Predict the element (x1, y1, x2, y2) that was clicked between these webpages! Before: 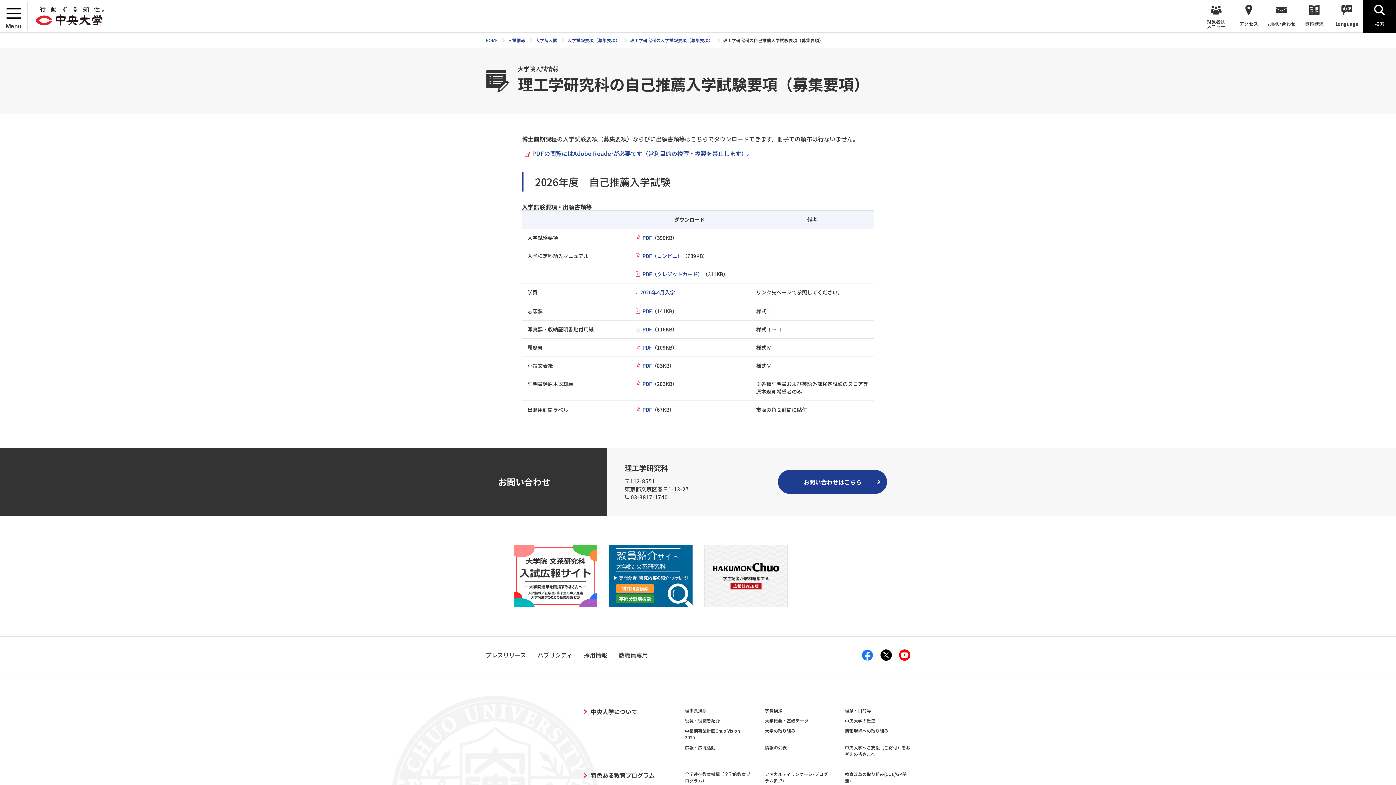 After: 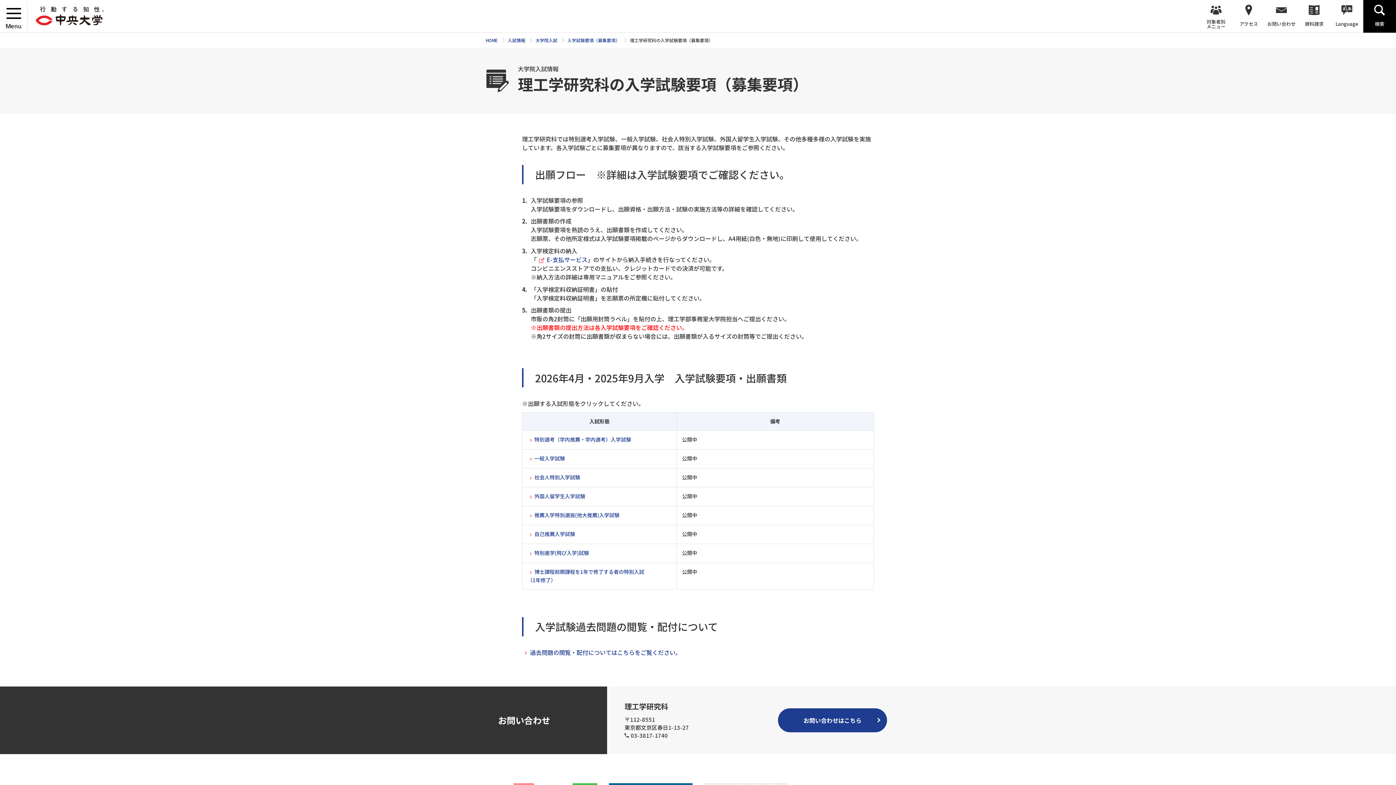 Action: label: 理工学研究科の入学試験要項（募集要項） bbox: (630, 37, 713, 43)